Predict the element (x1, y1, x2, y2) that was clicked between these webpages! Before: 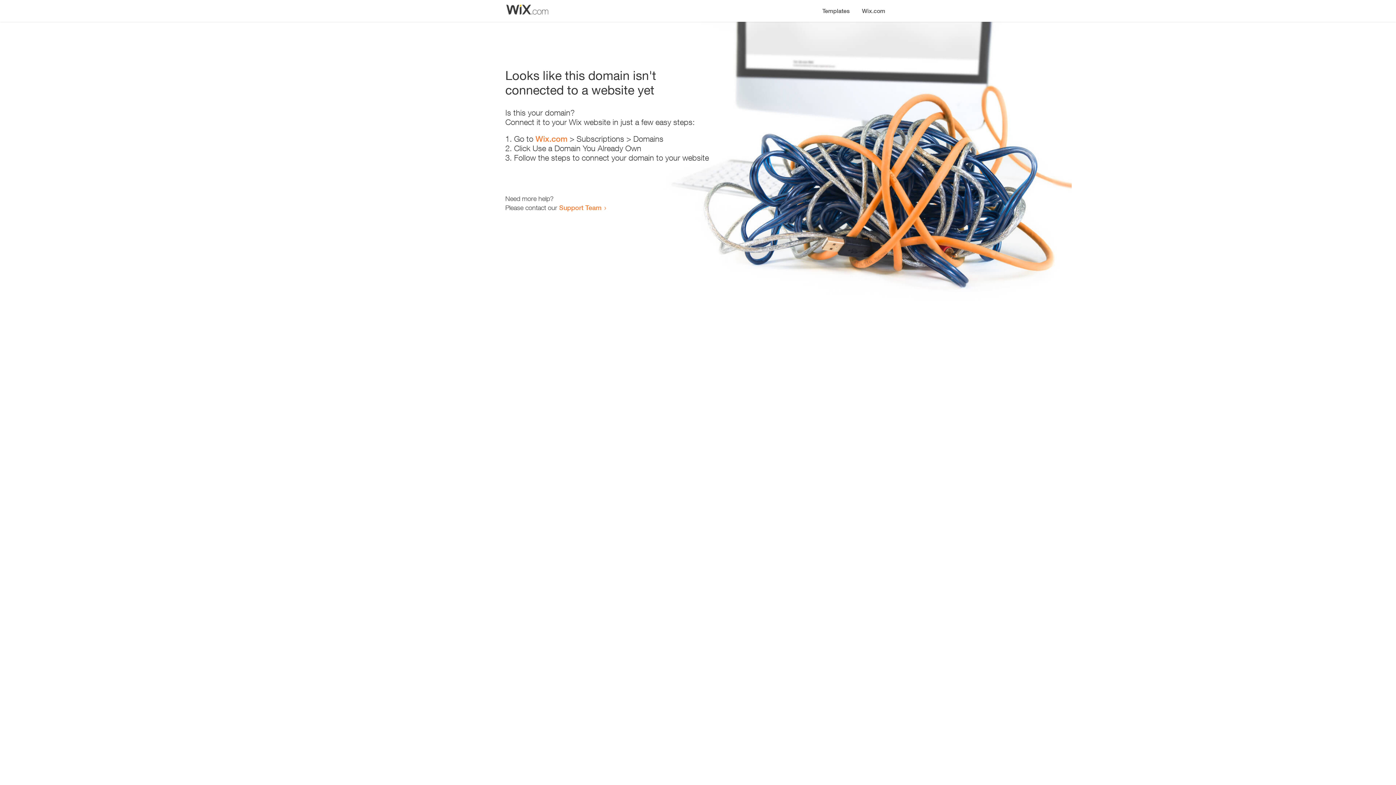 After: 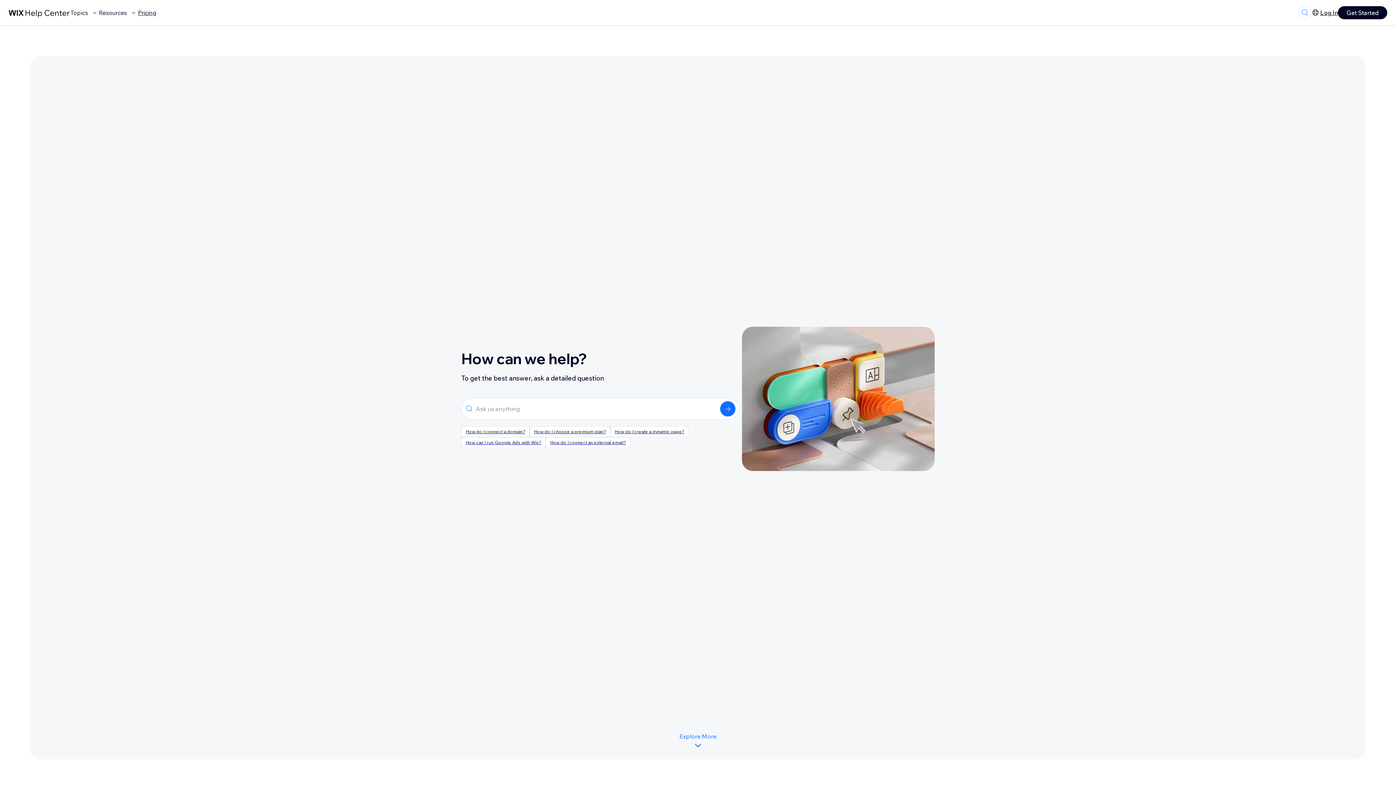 Action: bbox: (559, 203, 601, 211) label: Support Team